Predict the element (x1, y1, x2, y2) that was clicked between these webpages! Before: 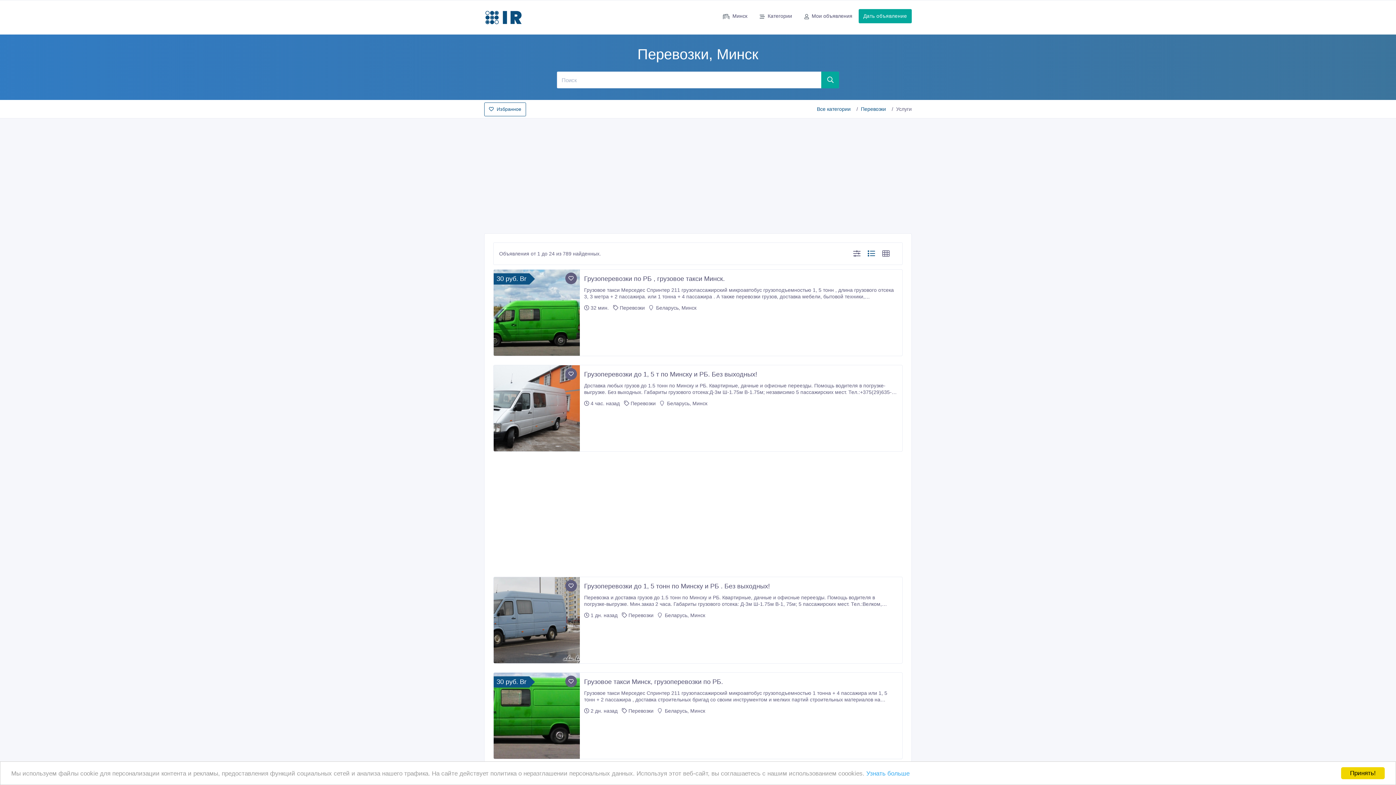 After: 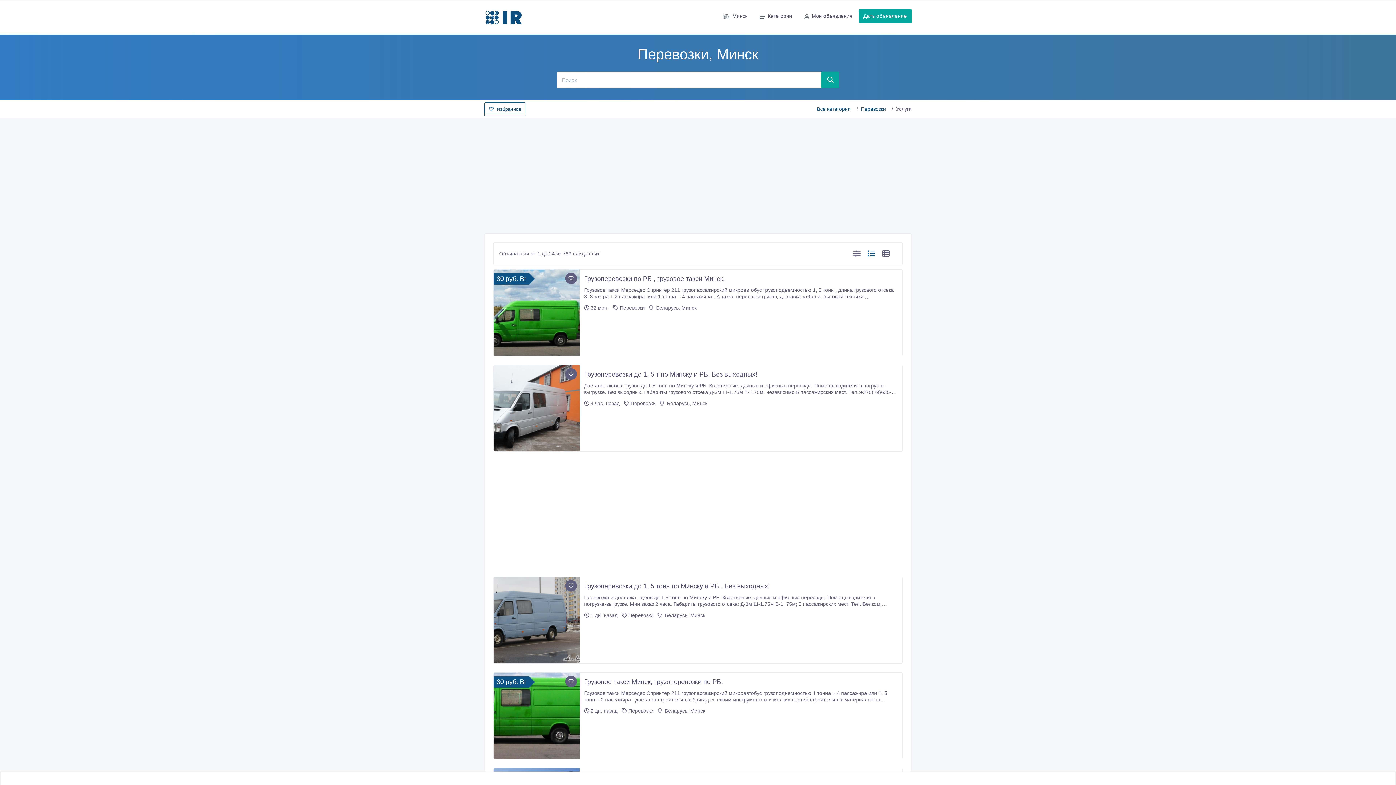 Action: bbox: (660, 400, 707, 406) label:  Беларусь, Минск